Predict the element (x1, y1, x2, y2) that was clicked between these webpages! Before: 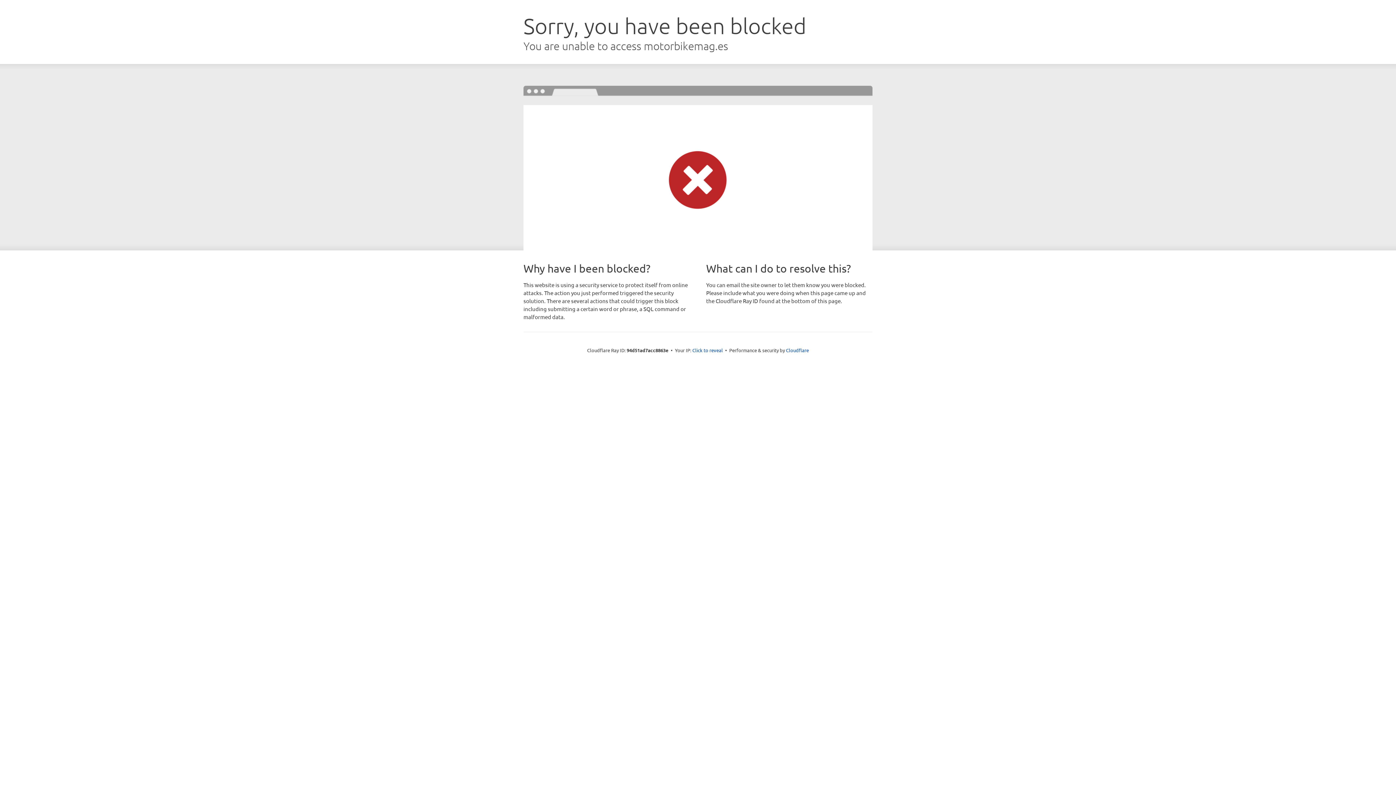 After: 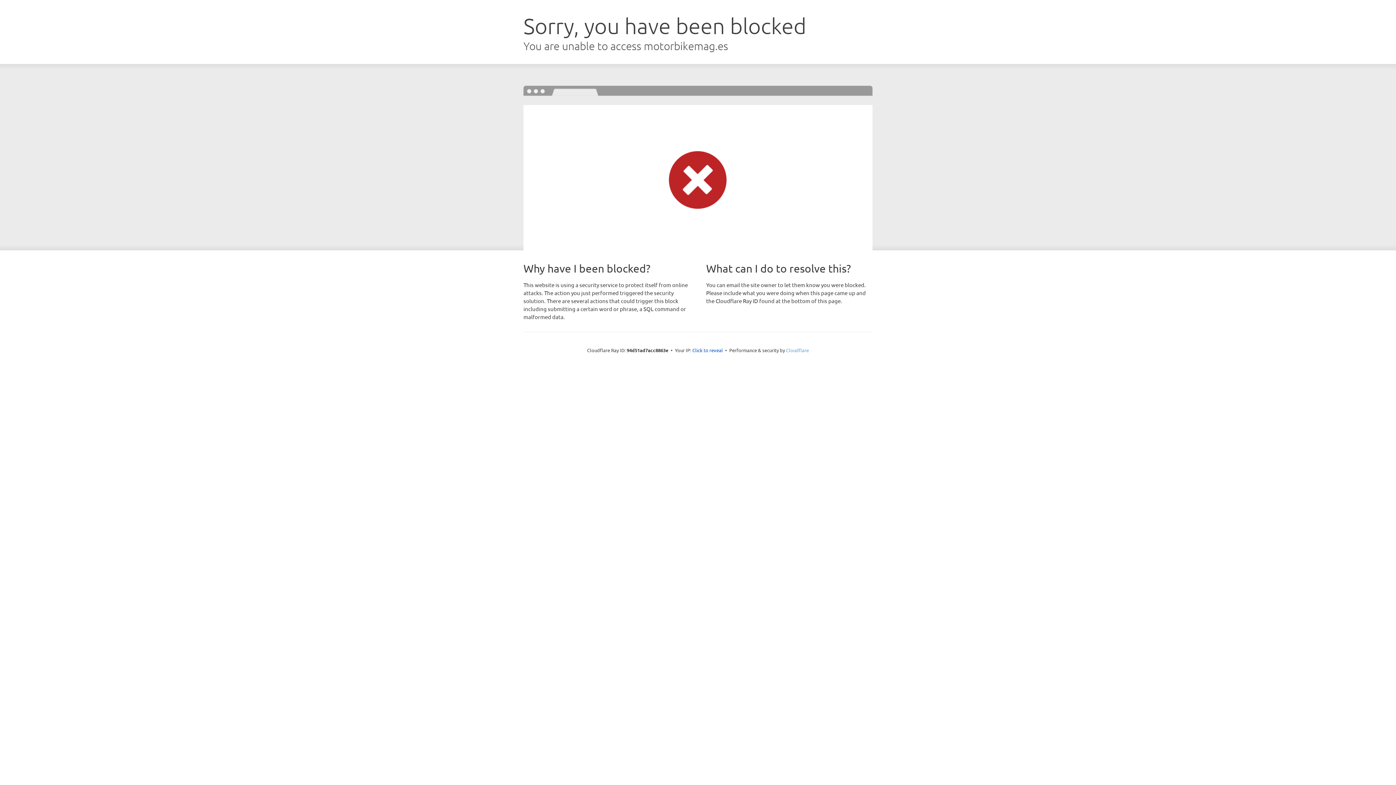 Action: bbox: (786, 347, 809, 353) label: Cloudflare